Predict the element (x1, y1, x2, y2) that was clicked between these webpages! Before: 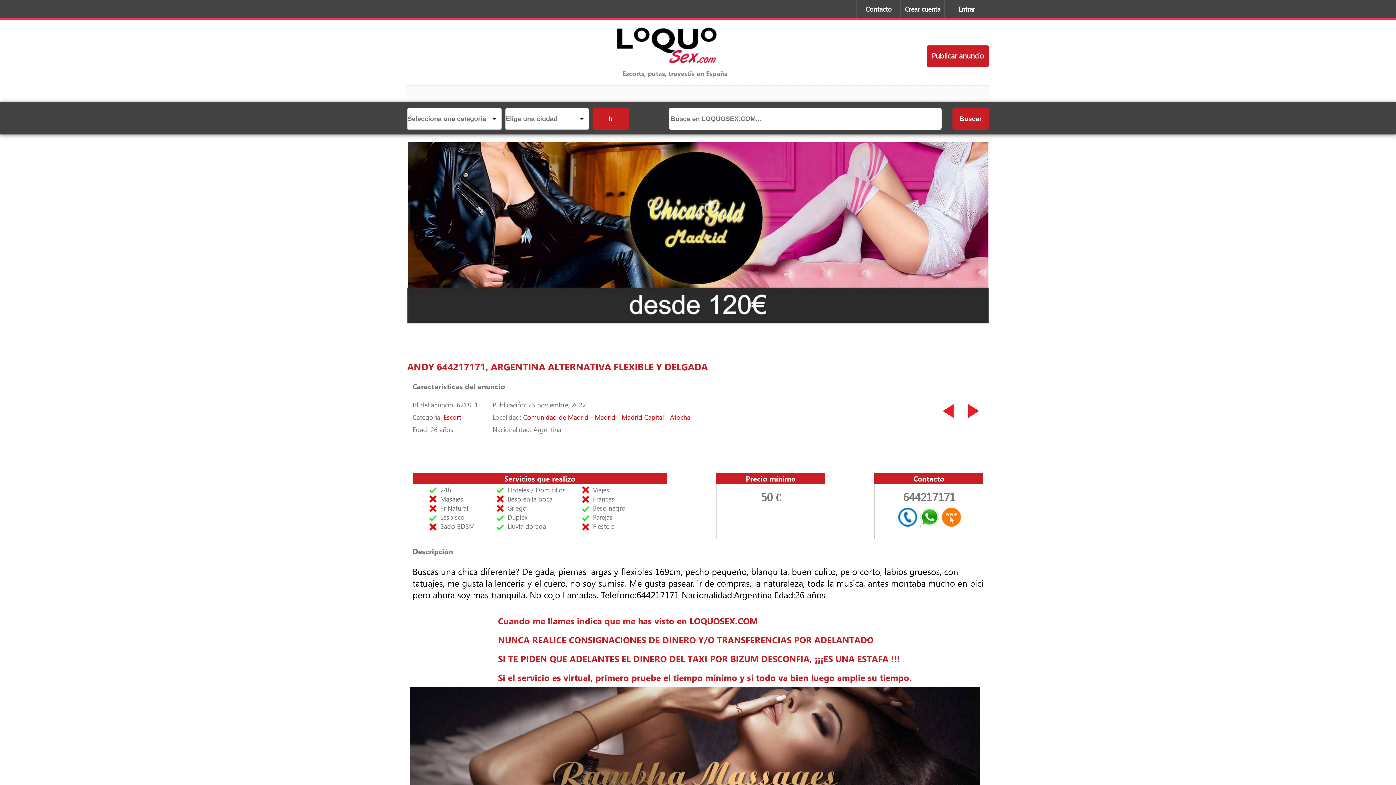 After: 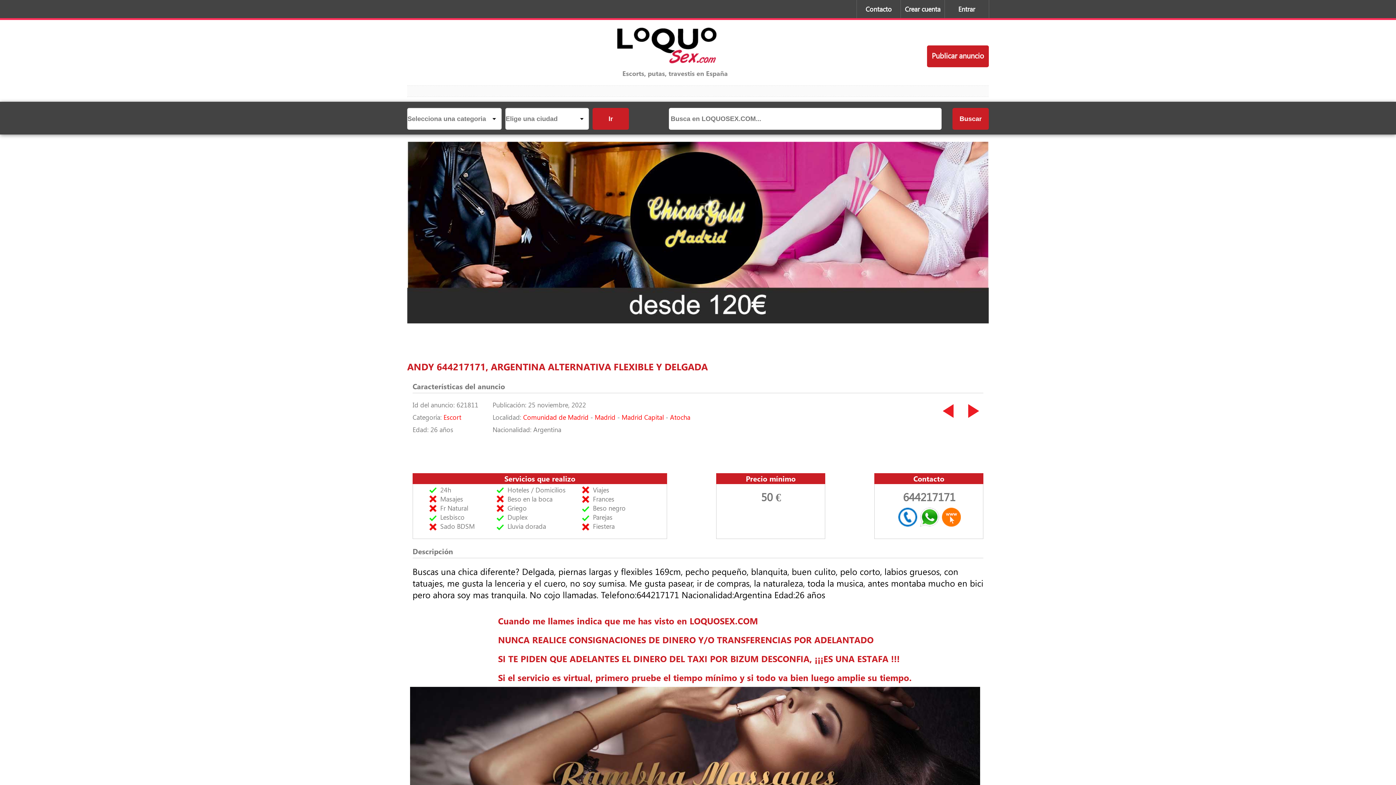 Action: bbox: (920, 520, 939, 528)